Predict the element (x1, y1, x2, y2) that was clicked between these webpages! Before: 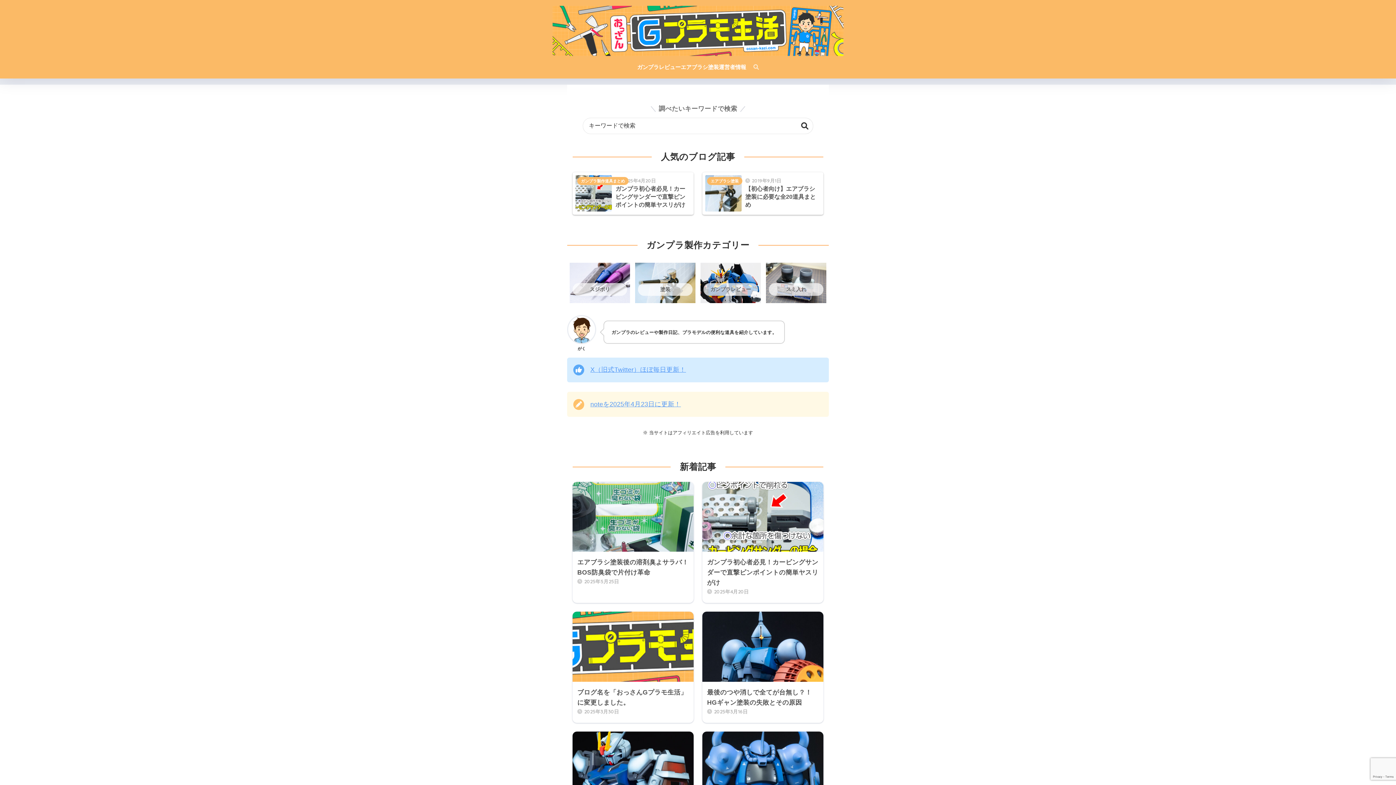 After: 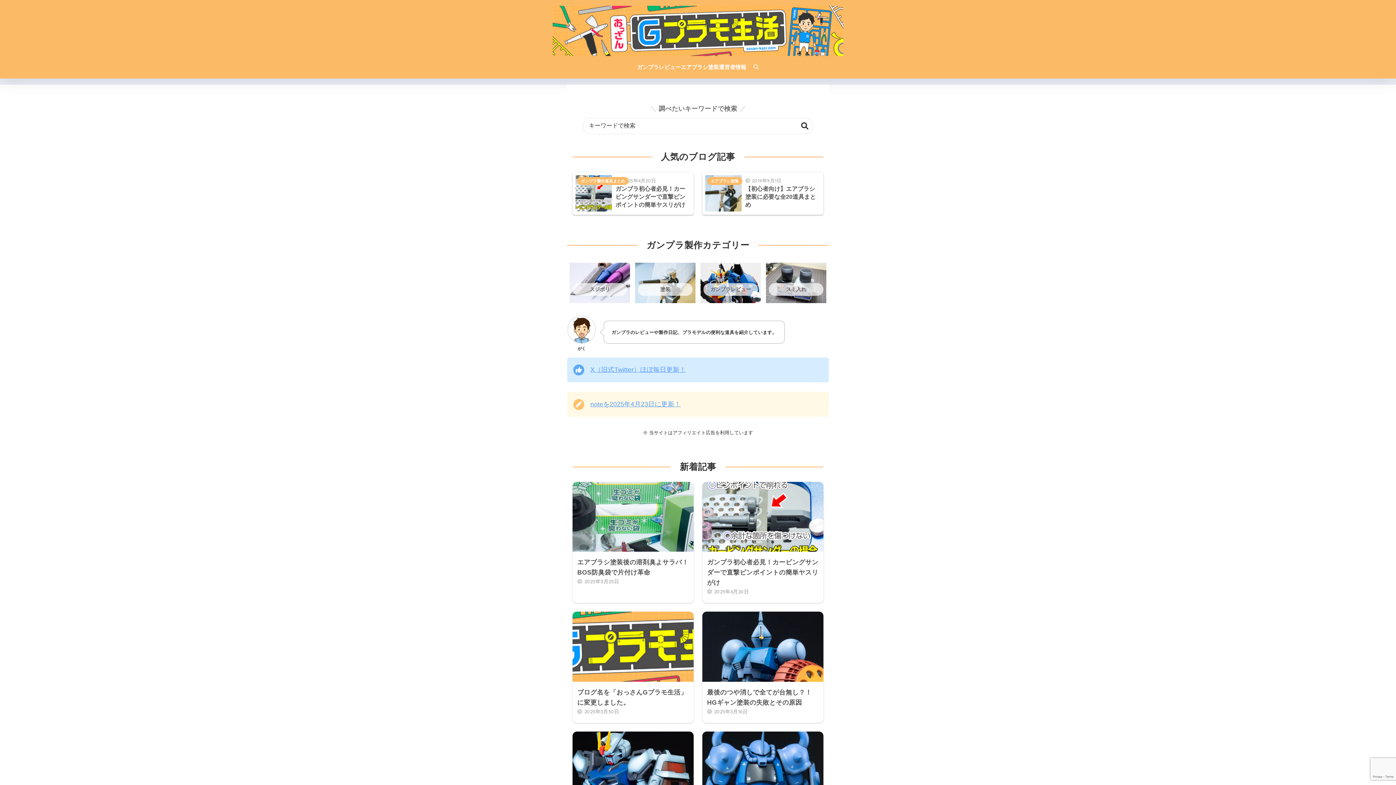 Action: bbox: (552, 5, 843, 55)